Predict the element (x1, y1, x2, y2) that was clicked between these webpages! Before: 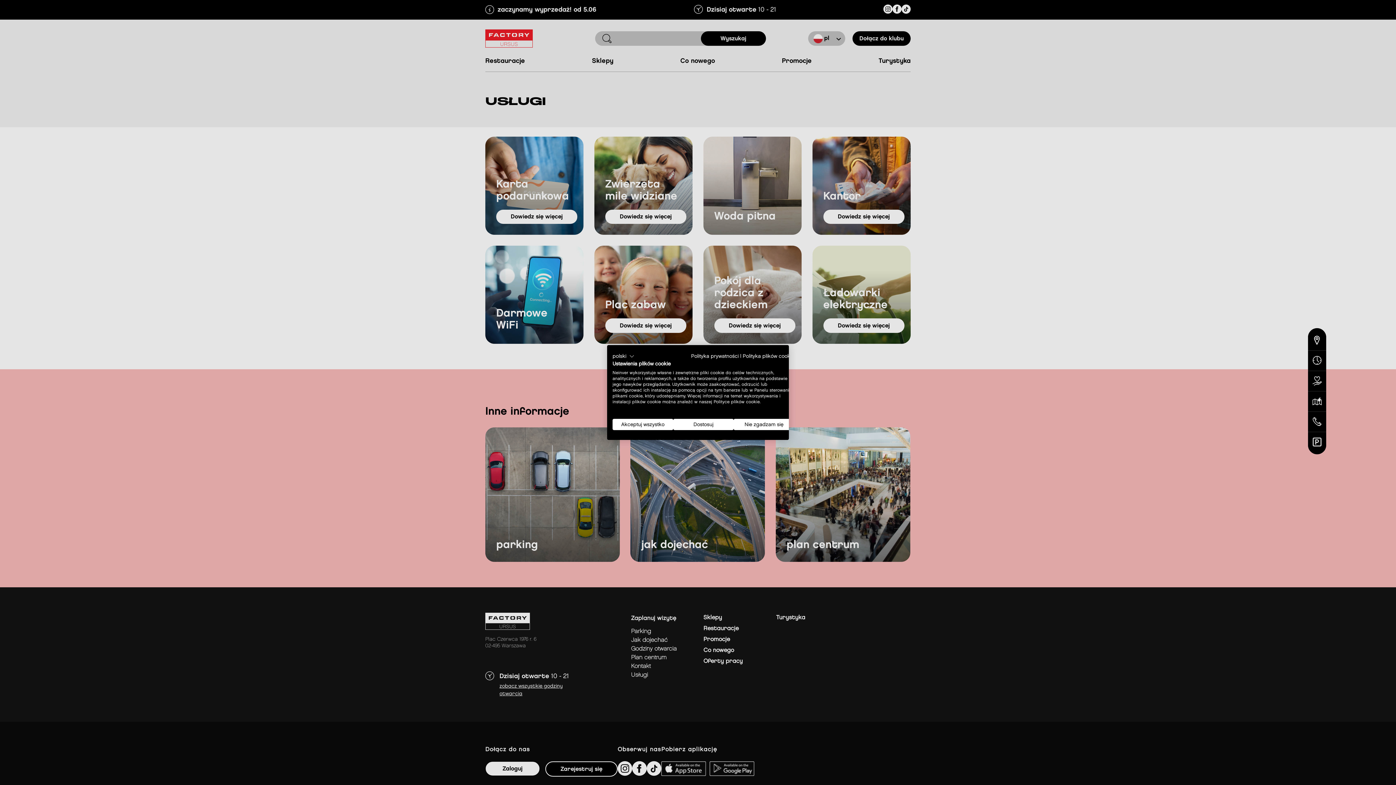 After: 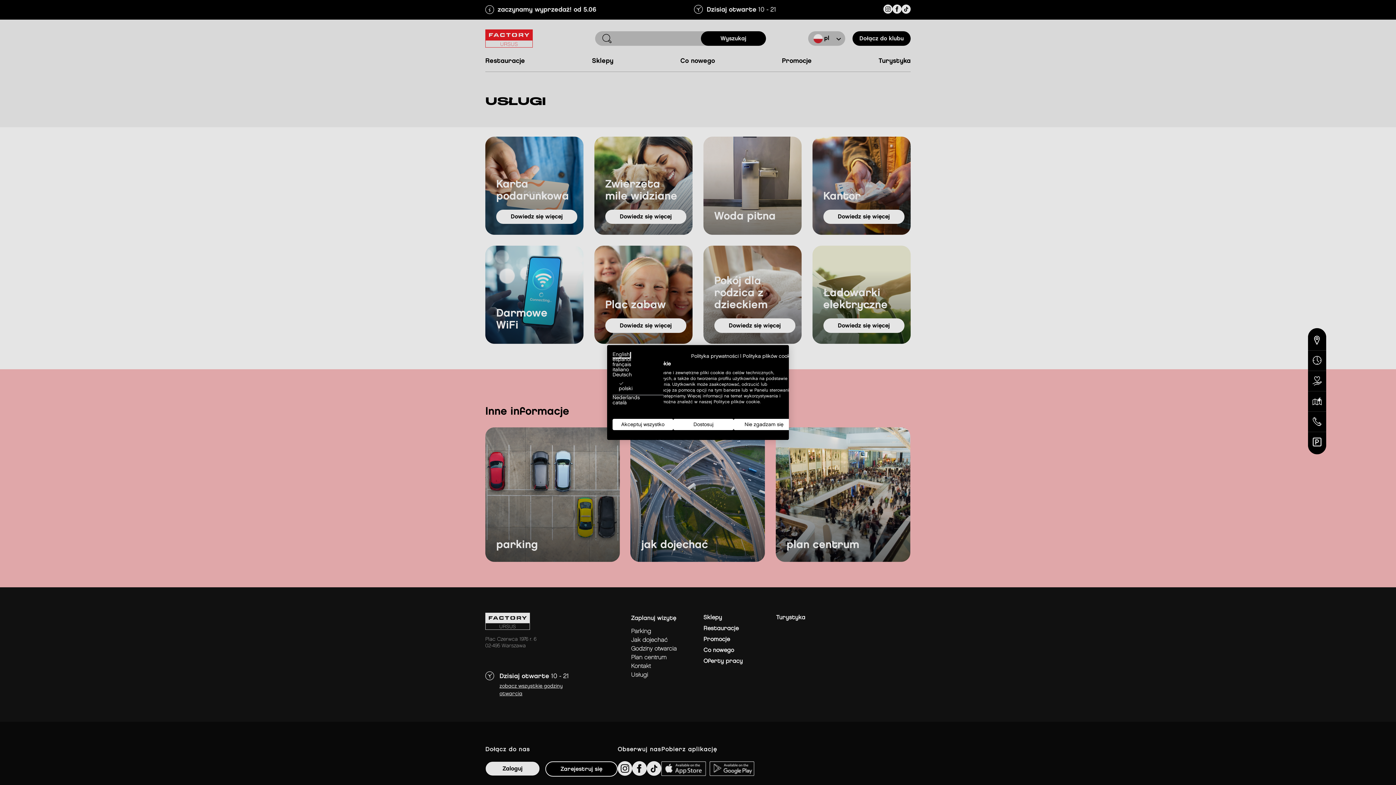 Action: label: polski bbox: (612, 352, 634, 360)